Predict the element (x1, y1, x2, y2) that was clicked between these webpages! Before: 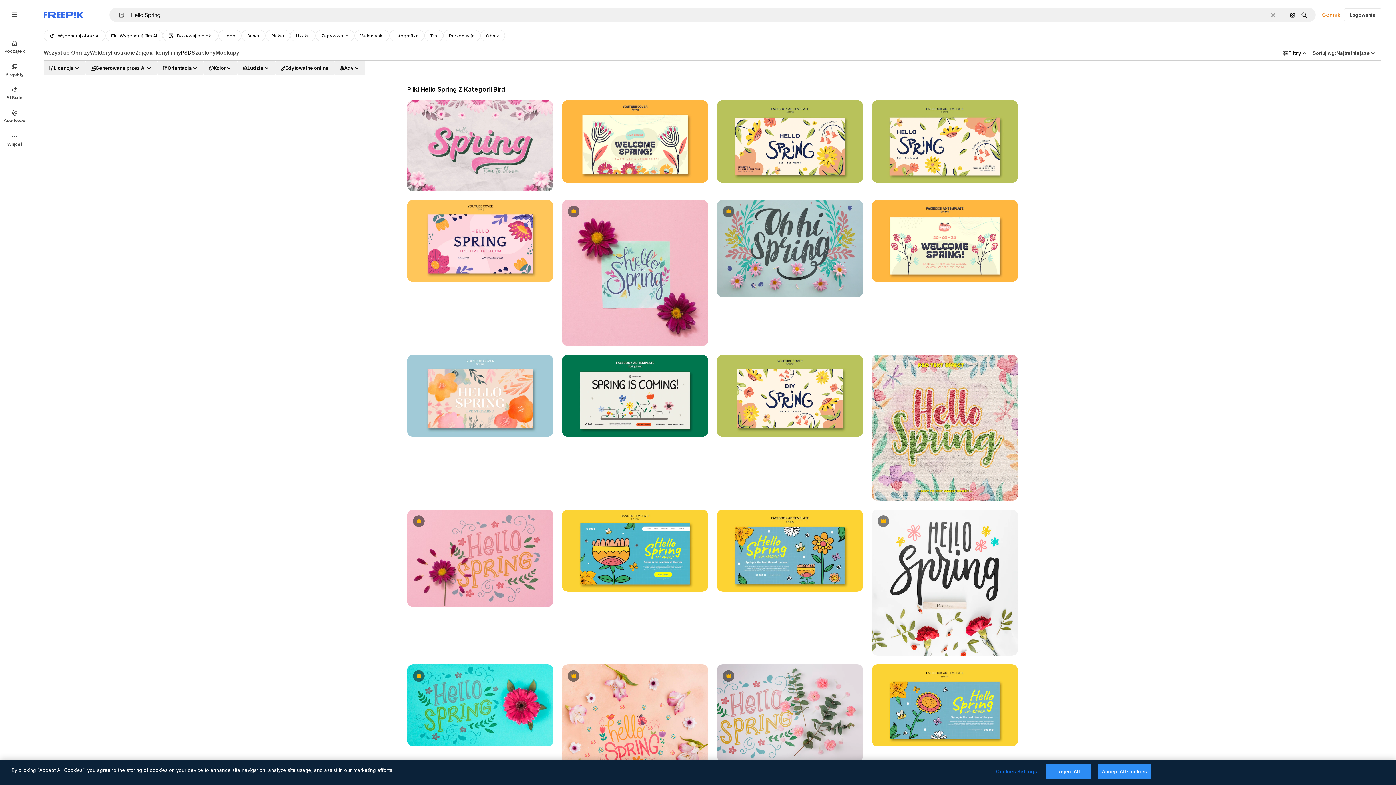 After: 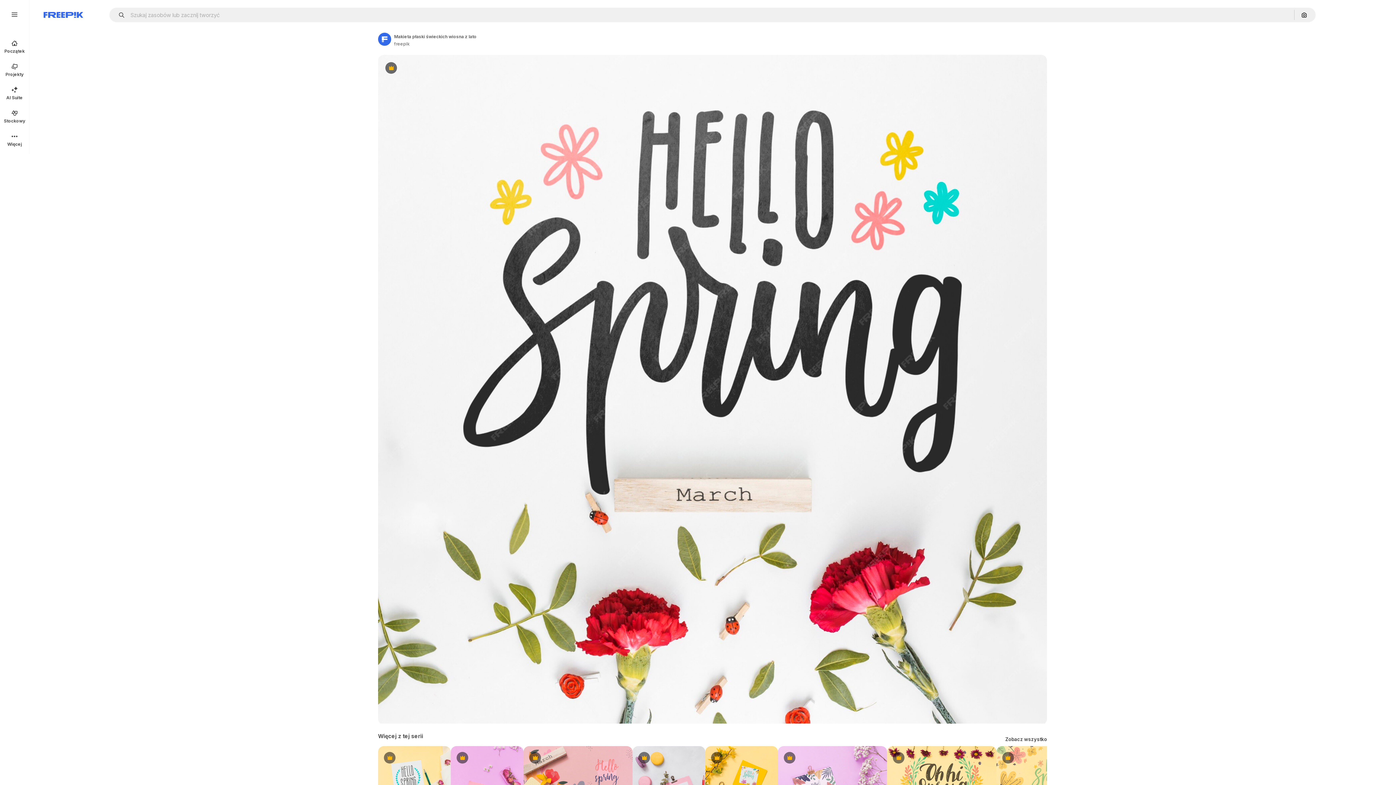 Action: bbox: (872, 509, 1018, 655)